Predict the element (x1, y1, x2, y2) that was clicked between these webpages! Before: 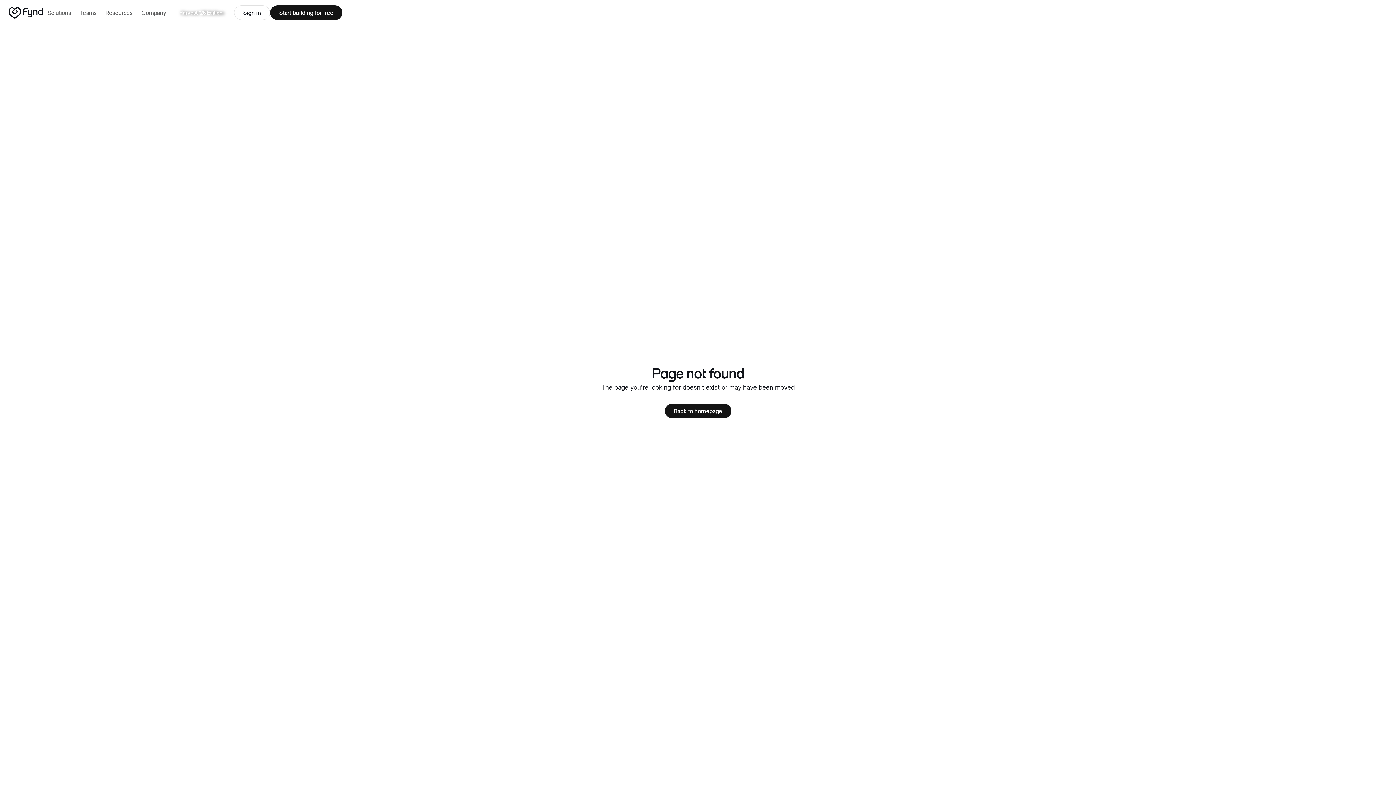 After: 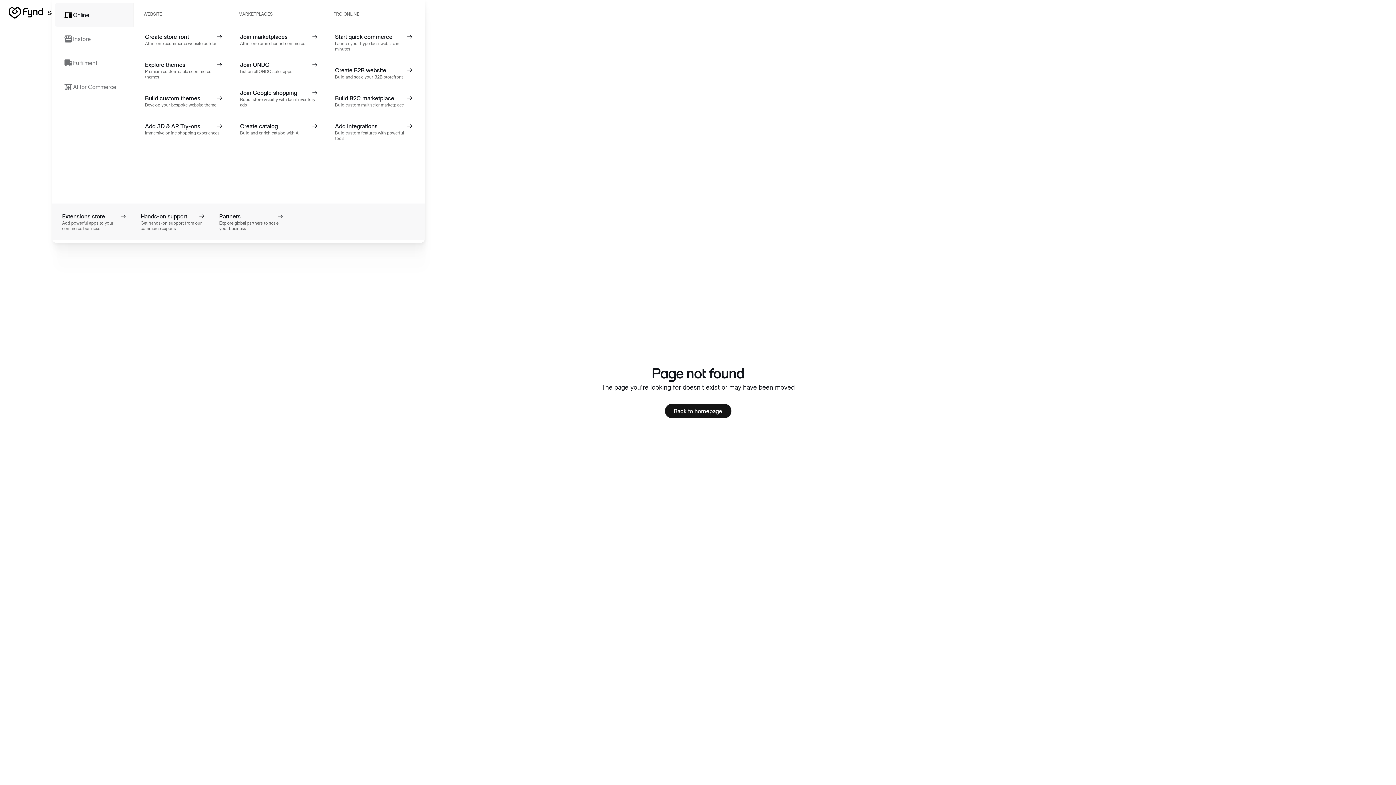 Action: bbox: (43, 0, 75, 25) label: Solutions